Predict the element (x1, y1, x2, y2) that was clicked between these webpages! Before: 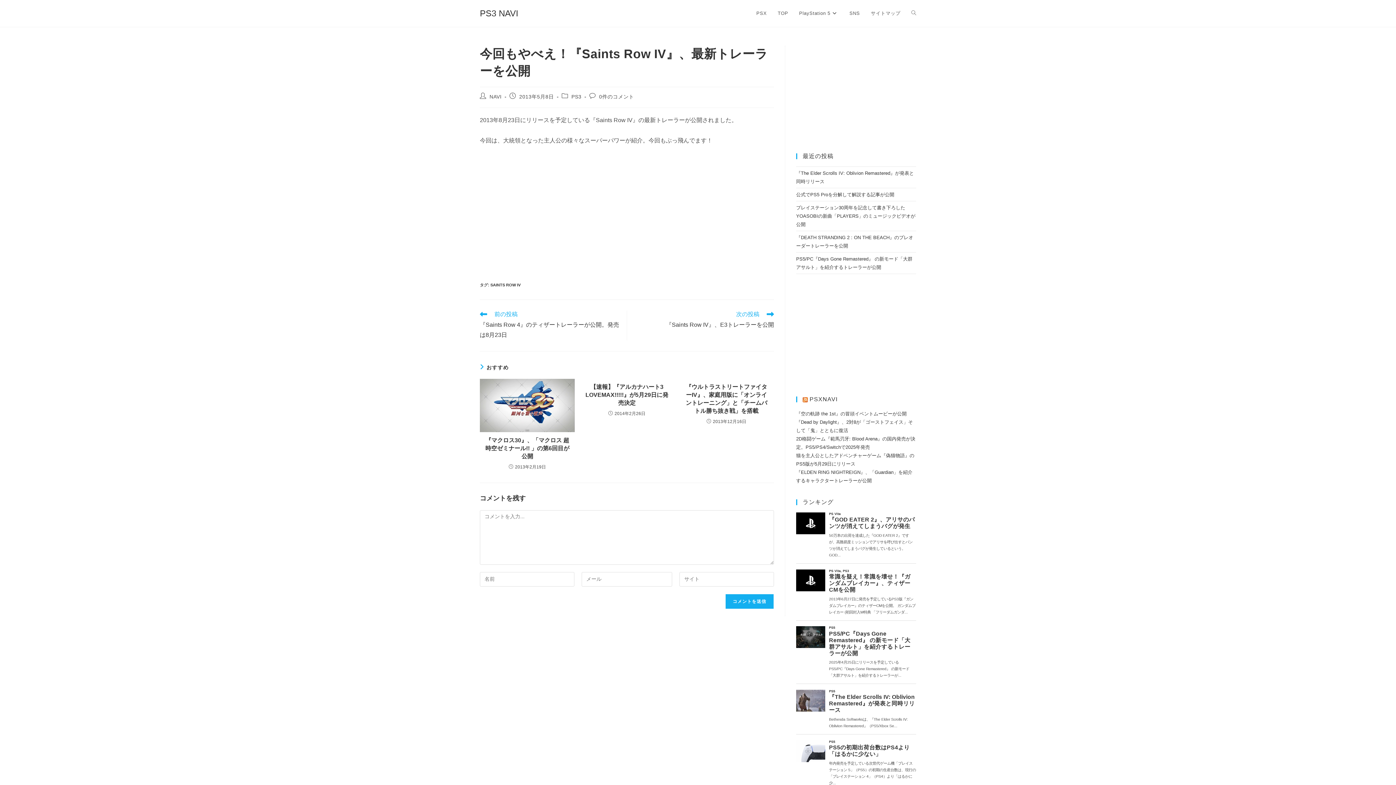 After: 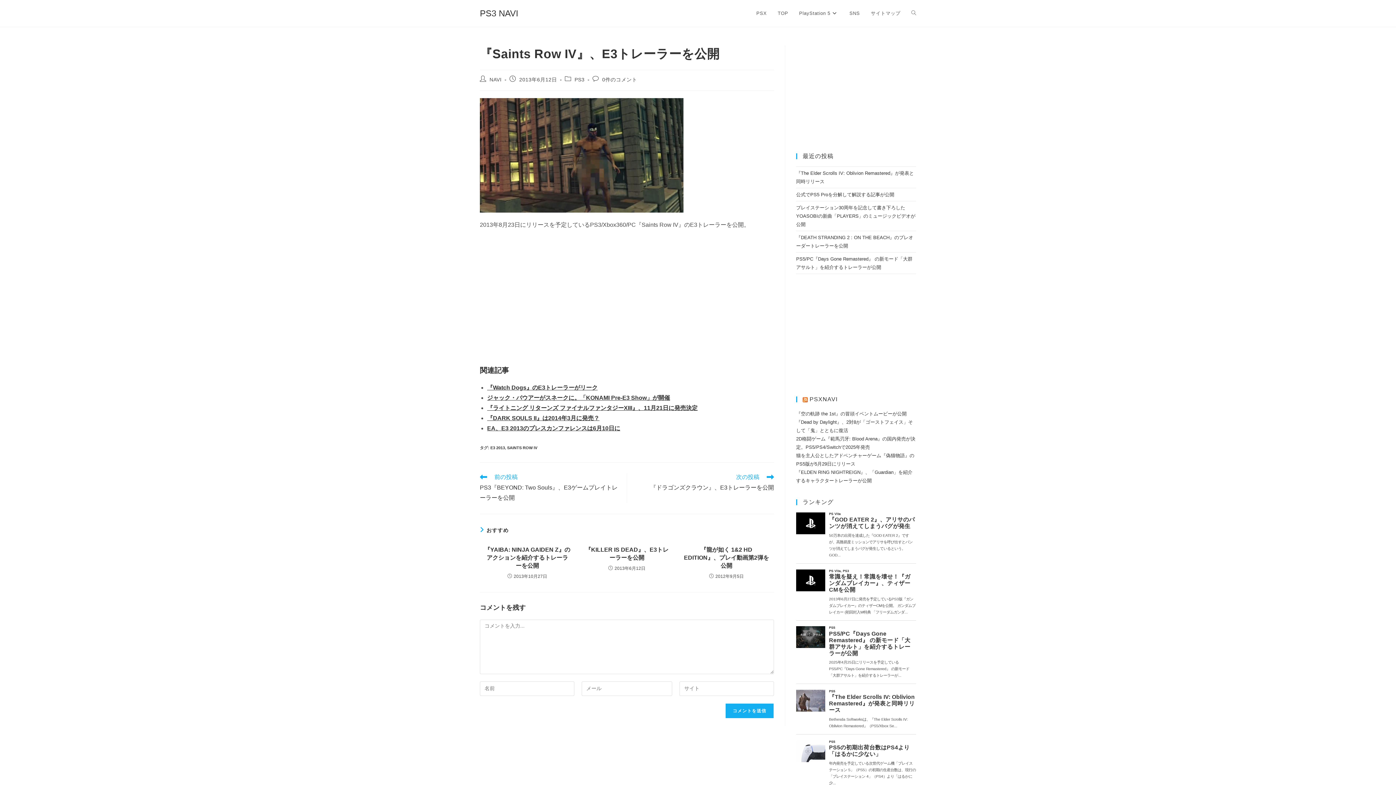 Action: bbox: (634, 310, 774, 330) label: 次の投稿
『Saints Row IV』、E3トレーラーを公開